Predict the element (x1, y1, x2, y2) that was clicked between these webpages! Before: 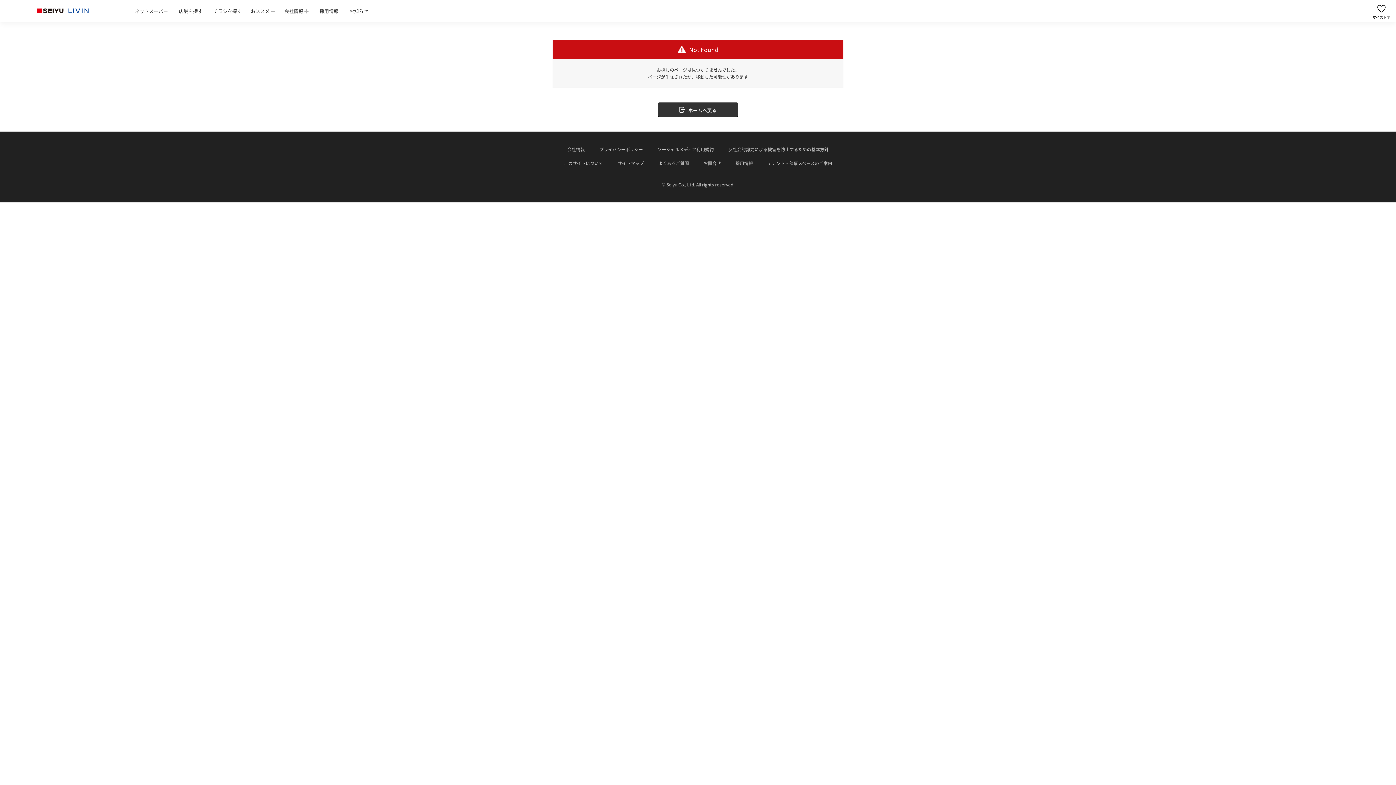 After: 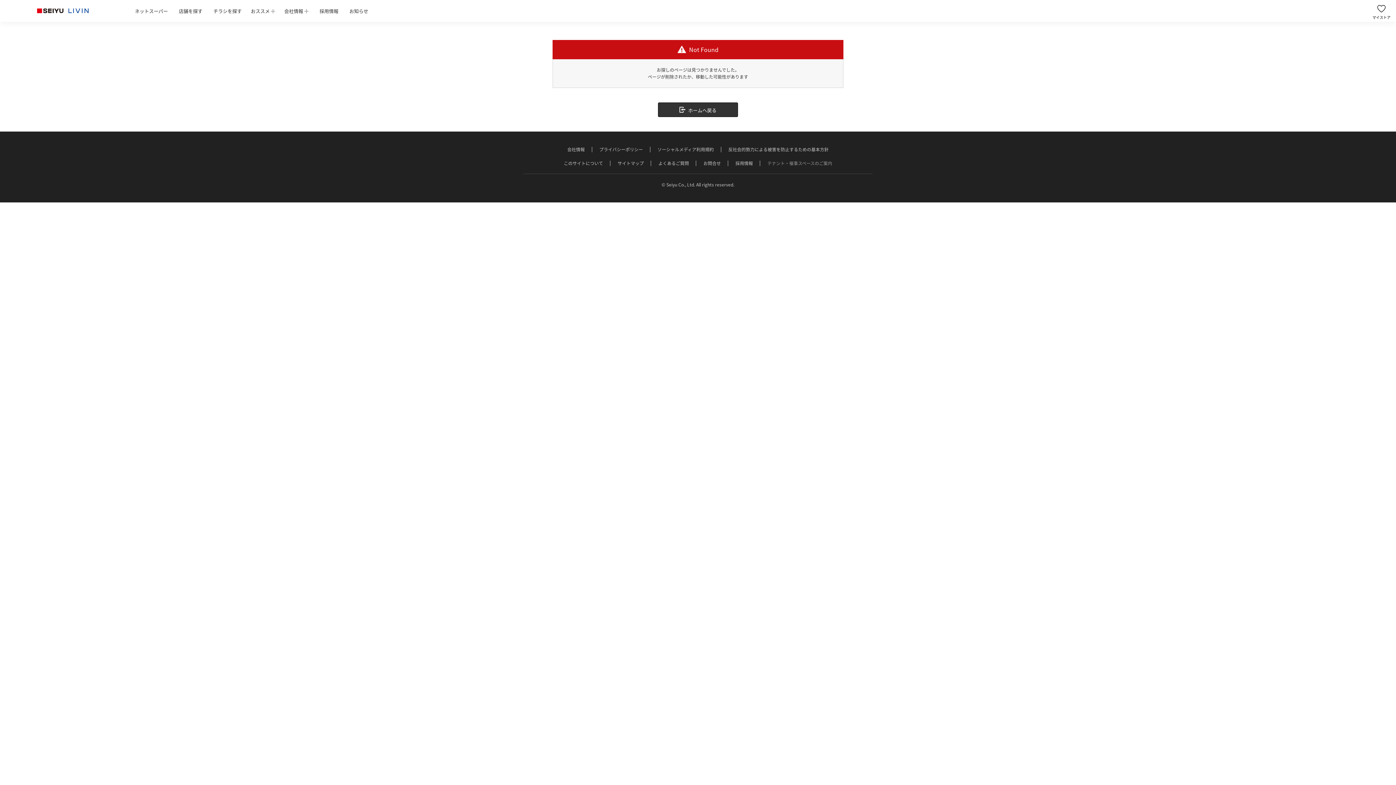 Action: bbox: (767, 160, 832, 166) label: テナント・催事スペースのご案内